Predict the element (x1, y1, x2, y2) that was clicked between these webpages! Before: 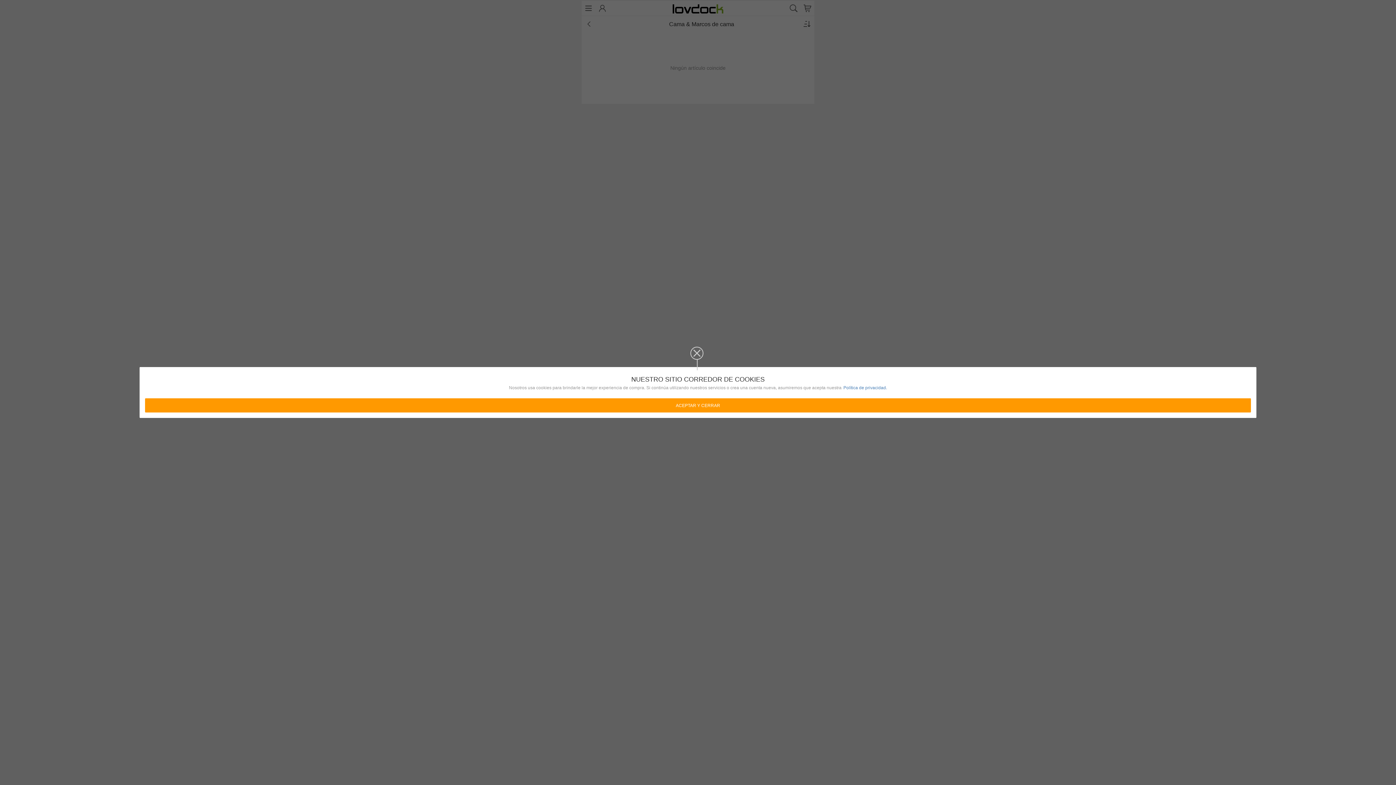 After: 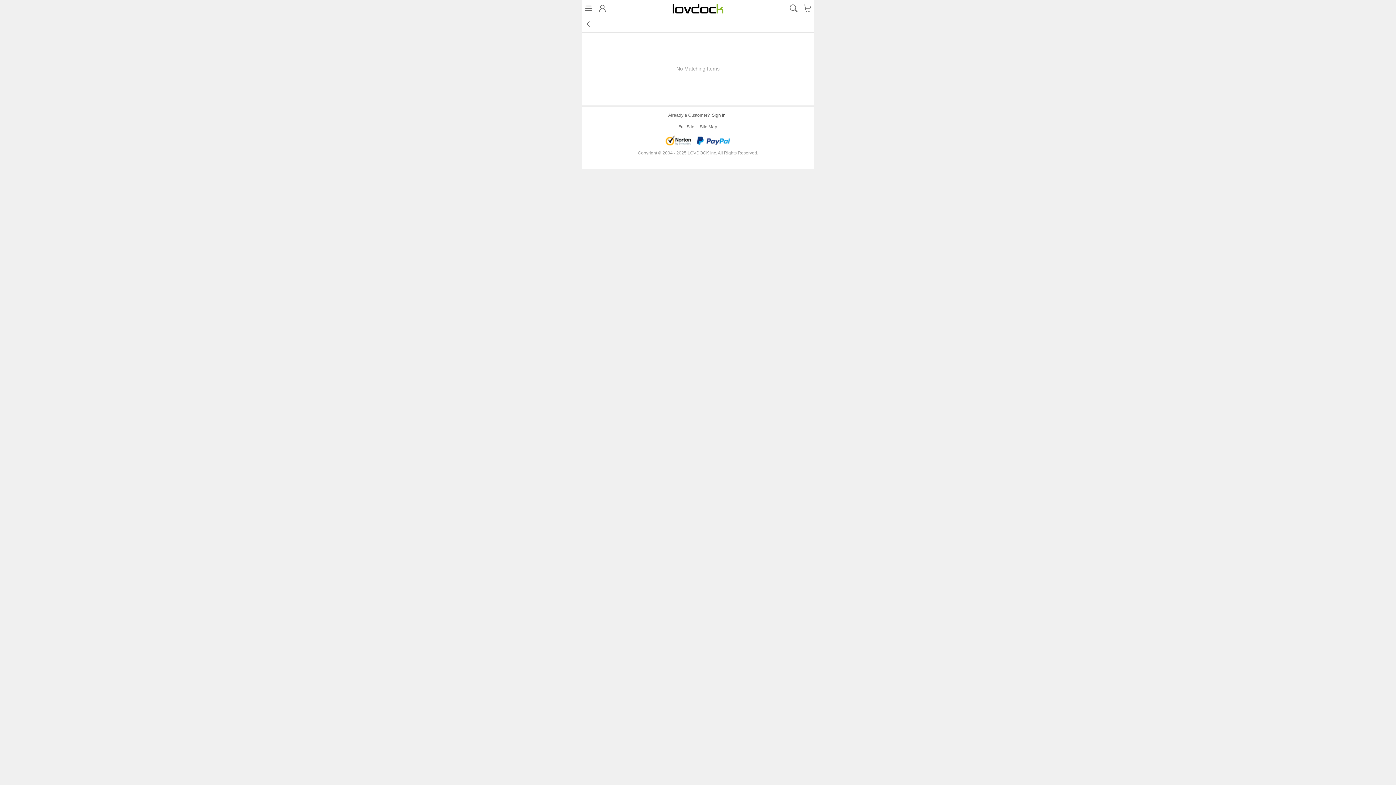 Action: label: Política de privacidad. bbox: (843, 384, 887, 391)